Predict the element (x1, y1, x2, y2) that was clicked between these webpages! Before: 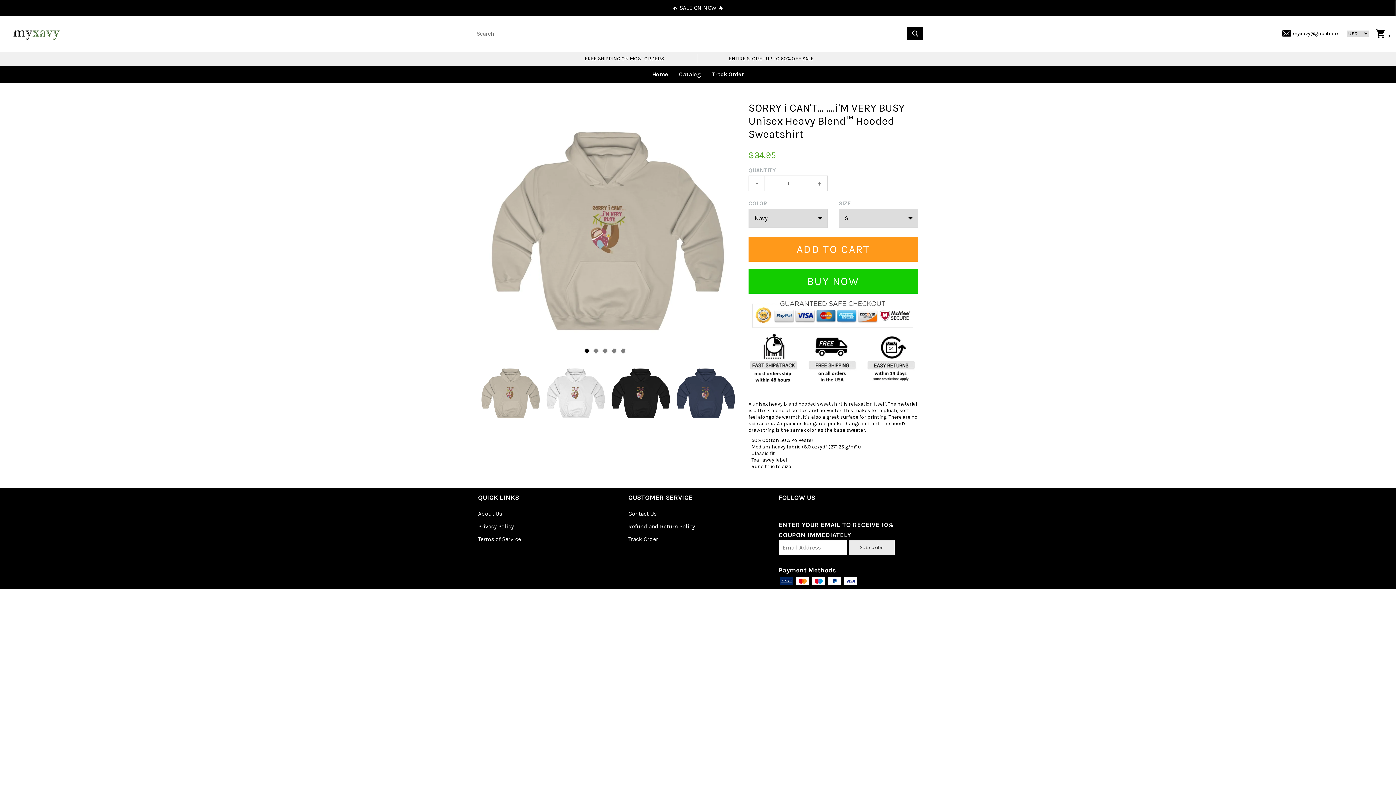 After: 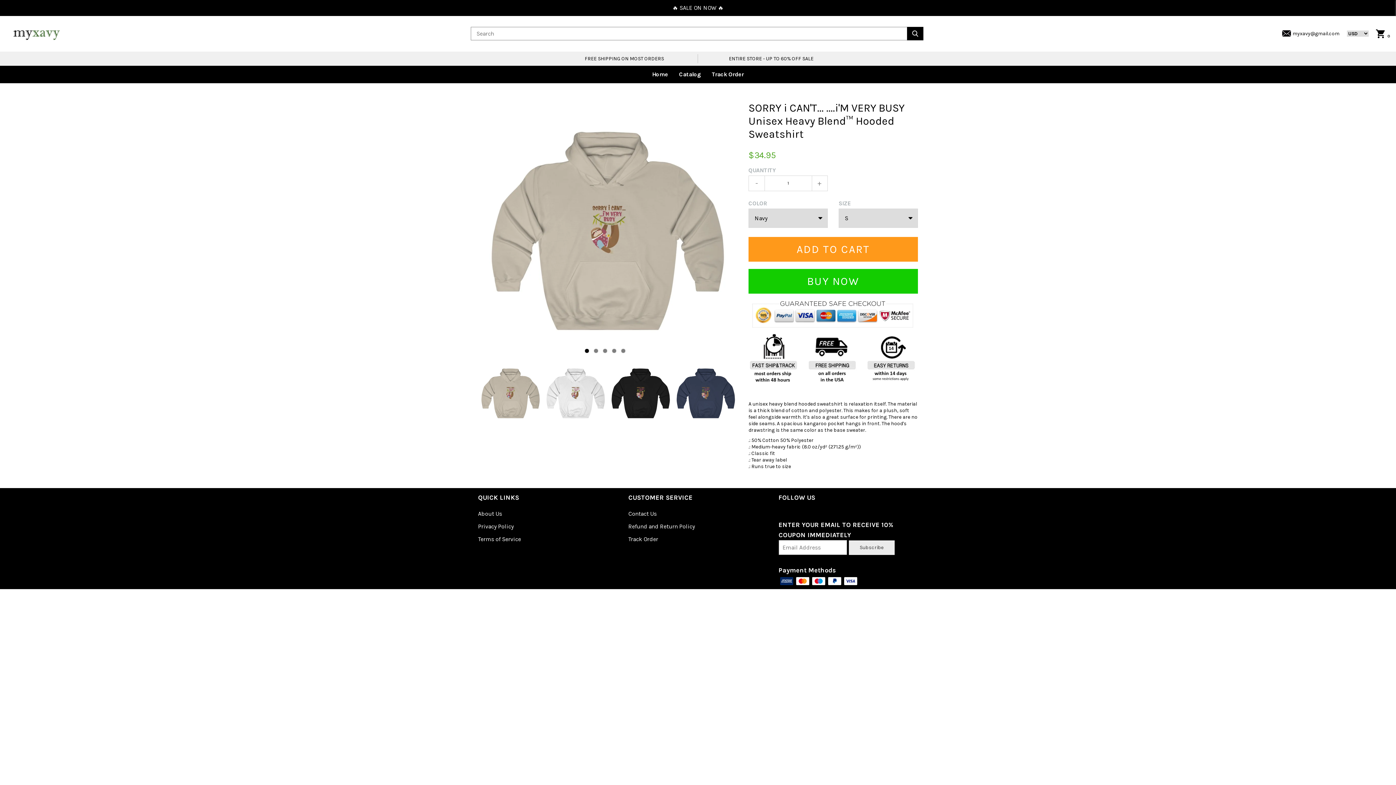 Action: label: 1 of 5 bbox: (585, 348, 589, 352)